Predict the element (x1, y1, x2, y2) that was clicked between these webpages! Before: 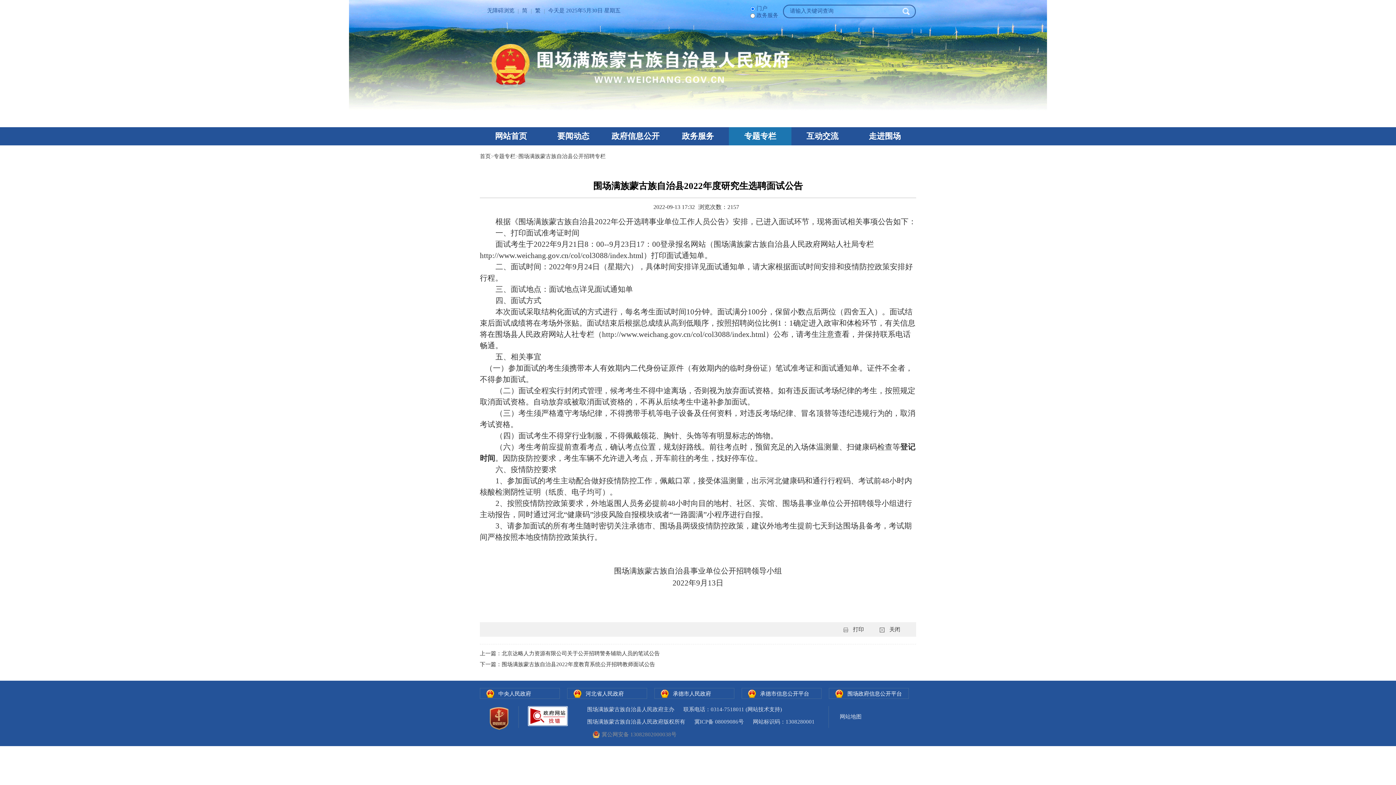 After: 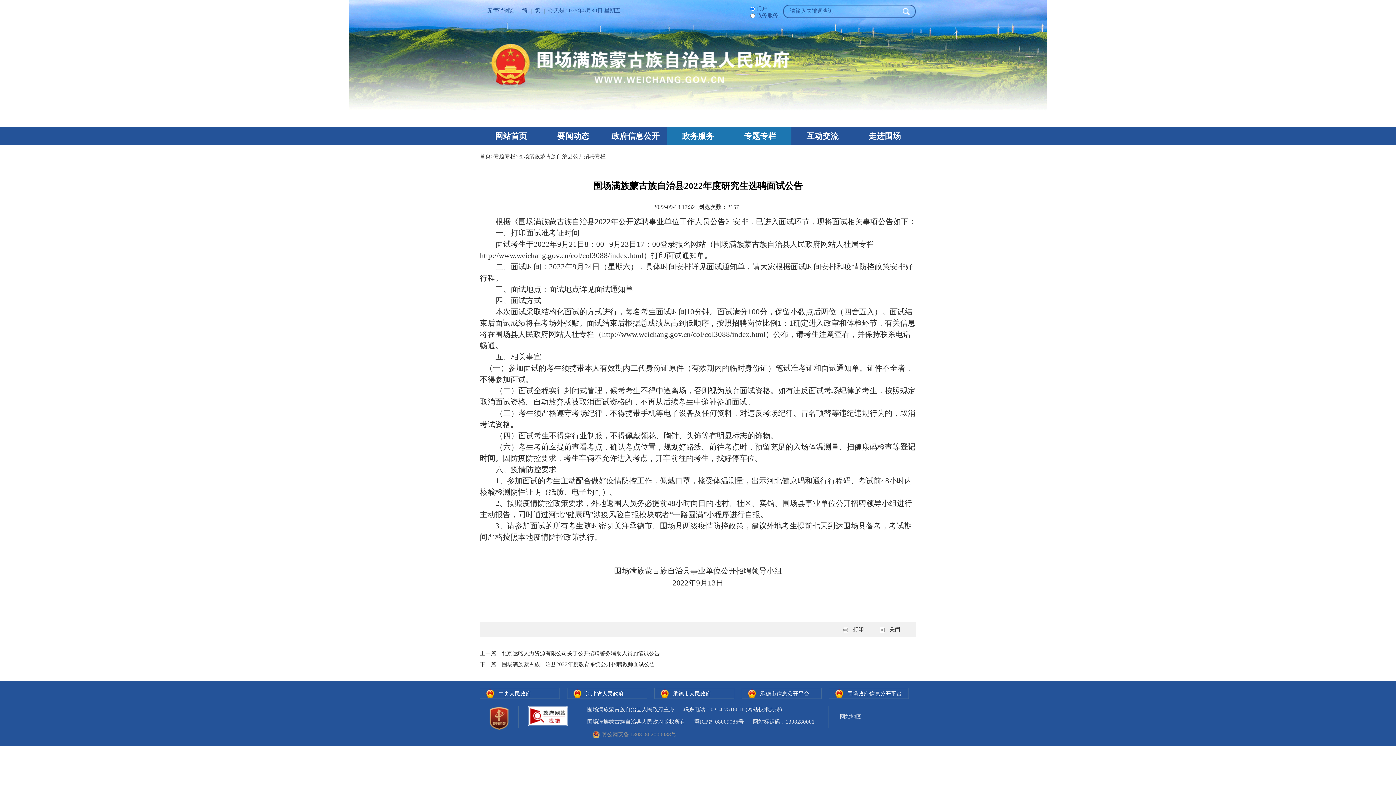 Action: bbox: (666, 127, 729, 145) label: 政务服务